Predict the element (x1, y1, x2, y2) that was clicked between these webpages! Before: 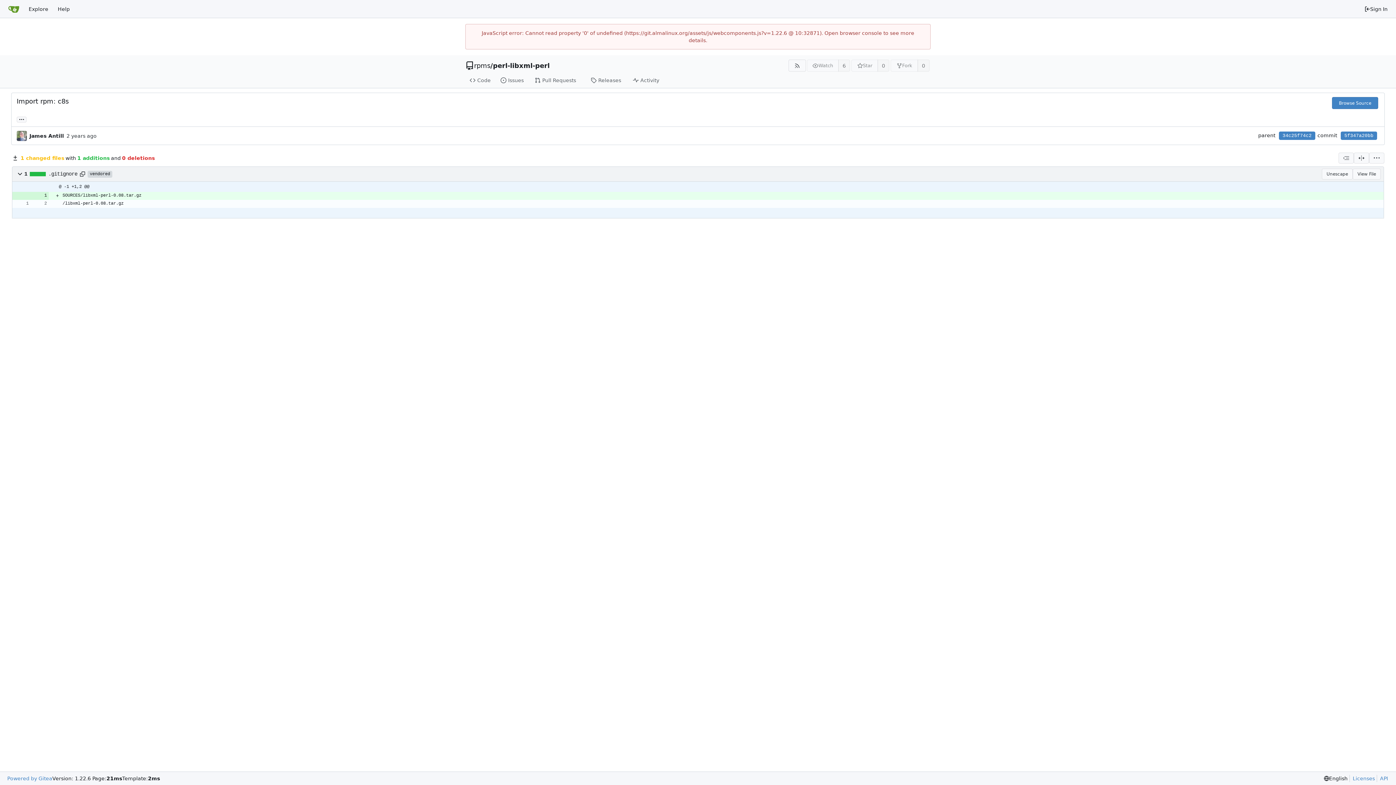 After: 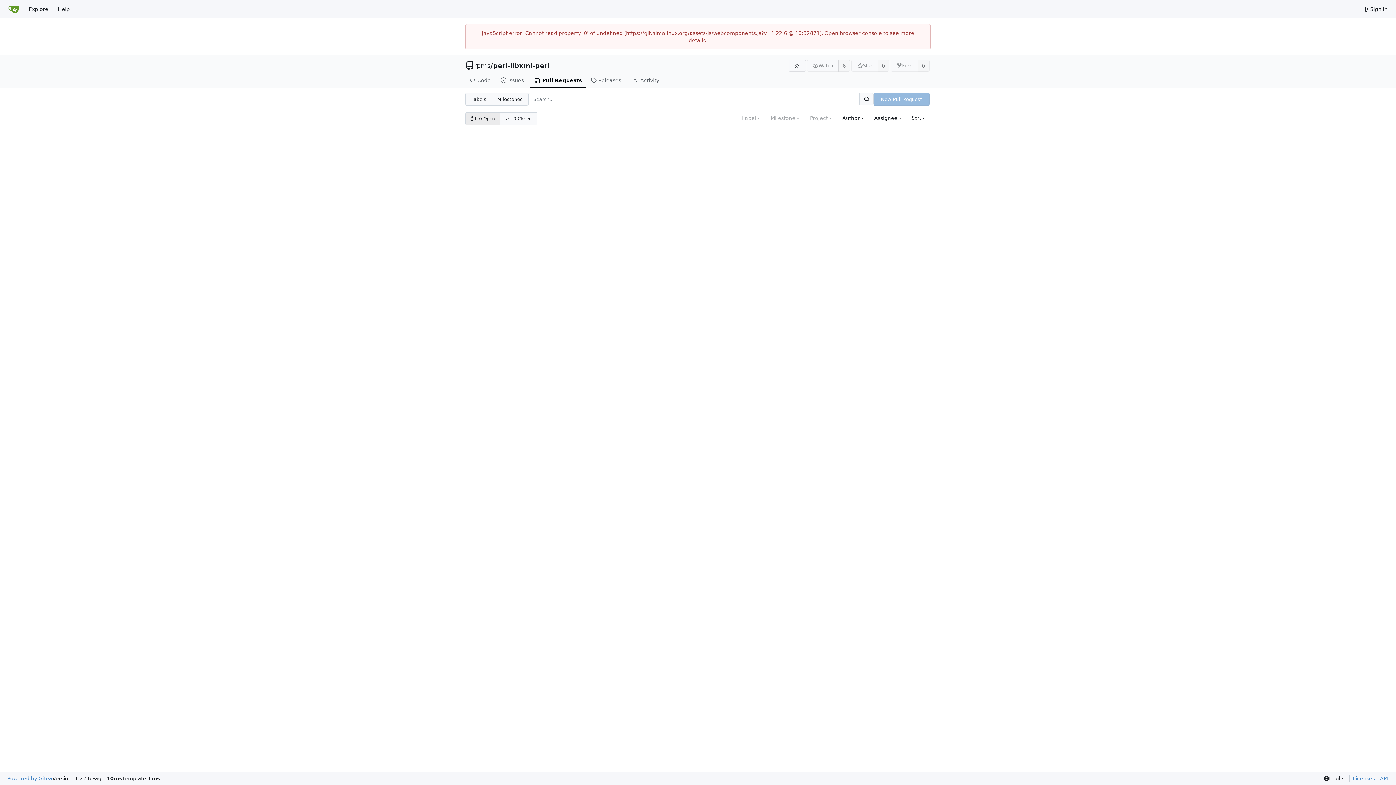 Action: label: Pull Requests bbox: (530, 73, 586, 88)